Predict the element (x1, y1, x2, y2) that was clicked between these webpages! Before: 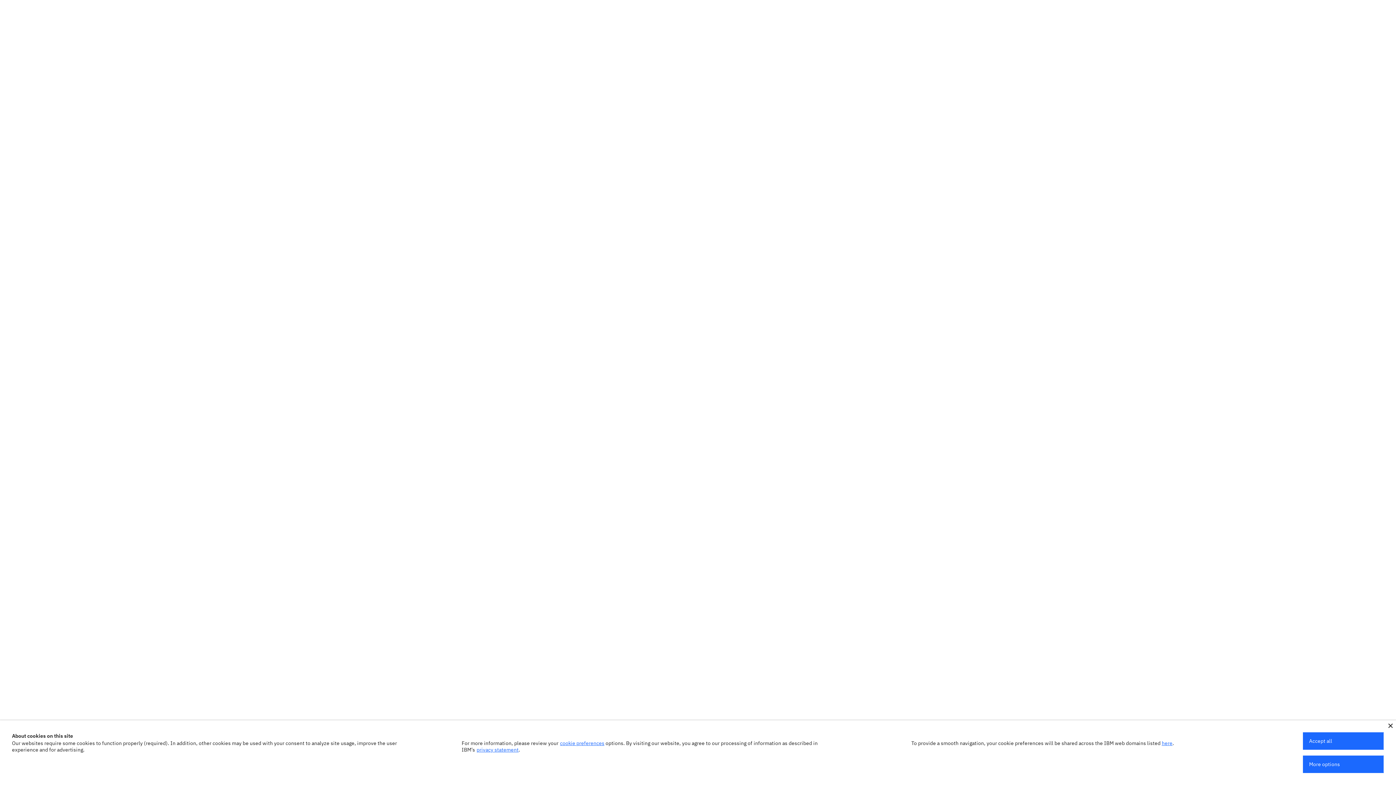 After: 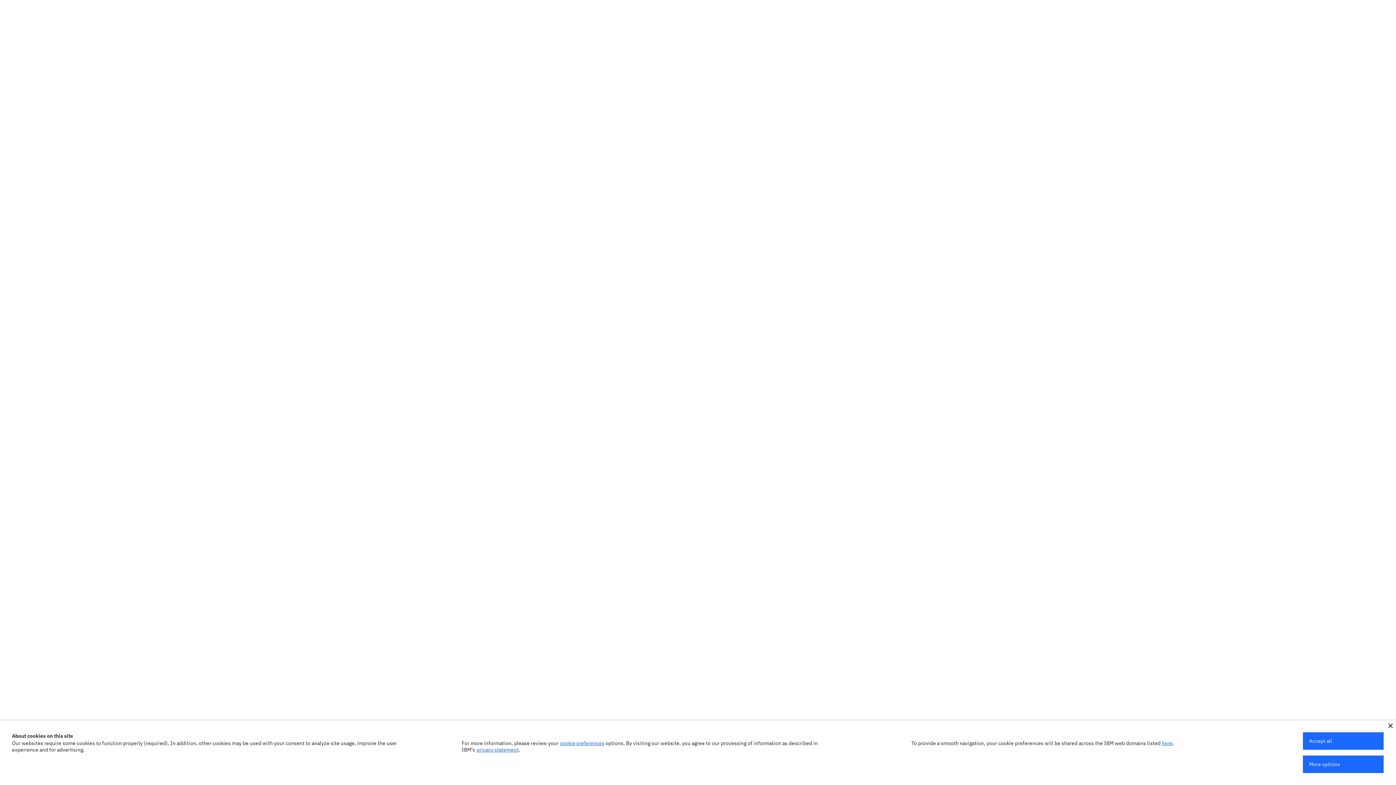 Action: label: privacy statement bbox: (476, 746, 518, 753)